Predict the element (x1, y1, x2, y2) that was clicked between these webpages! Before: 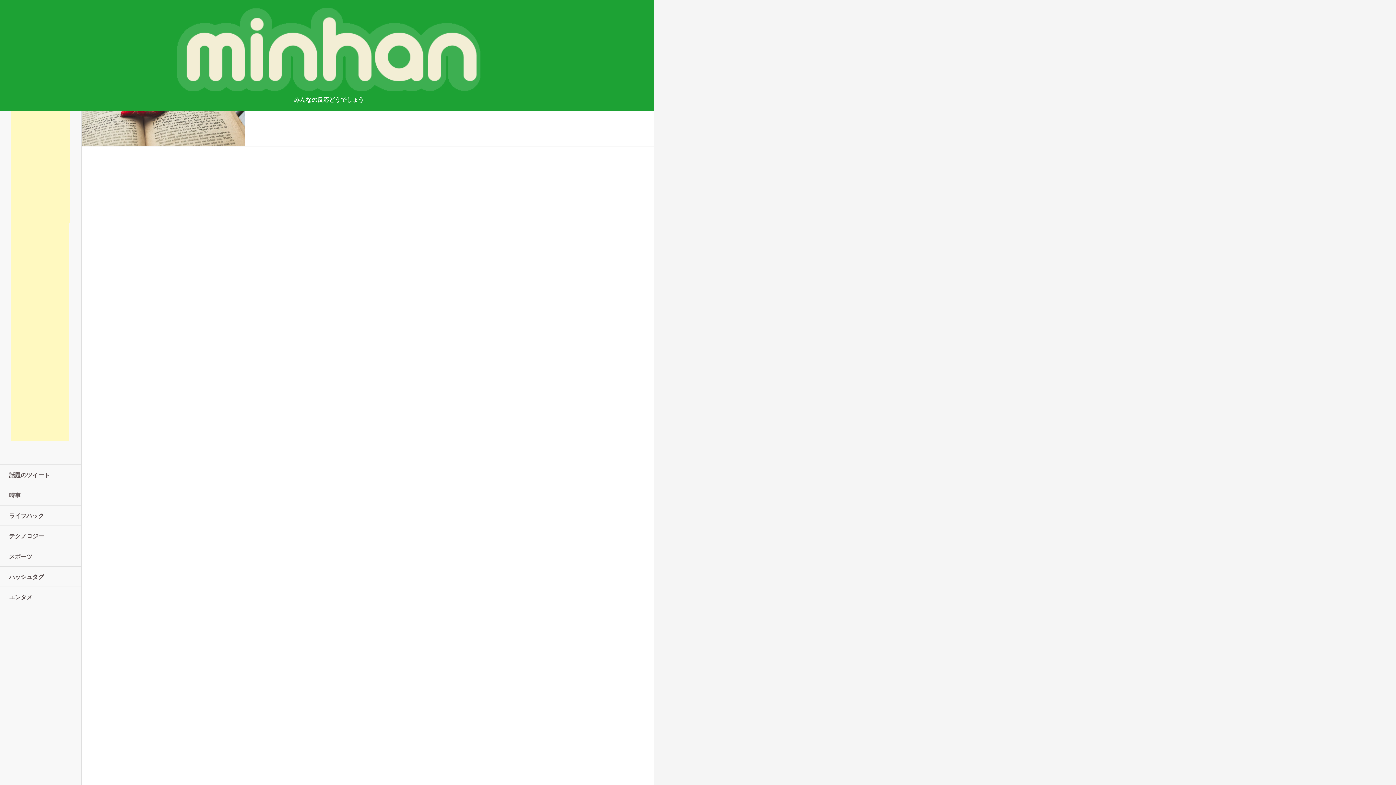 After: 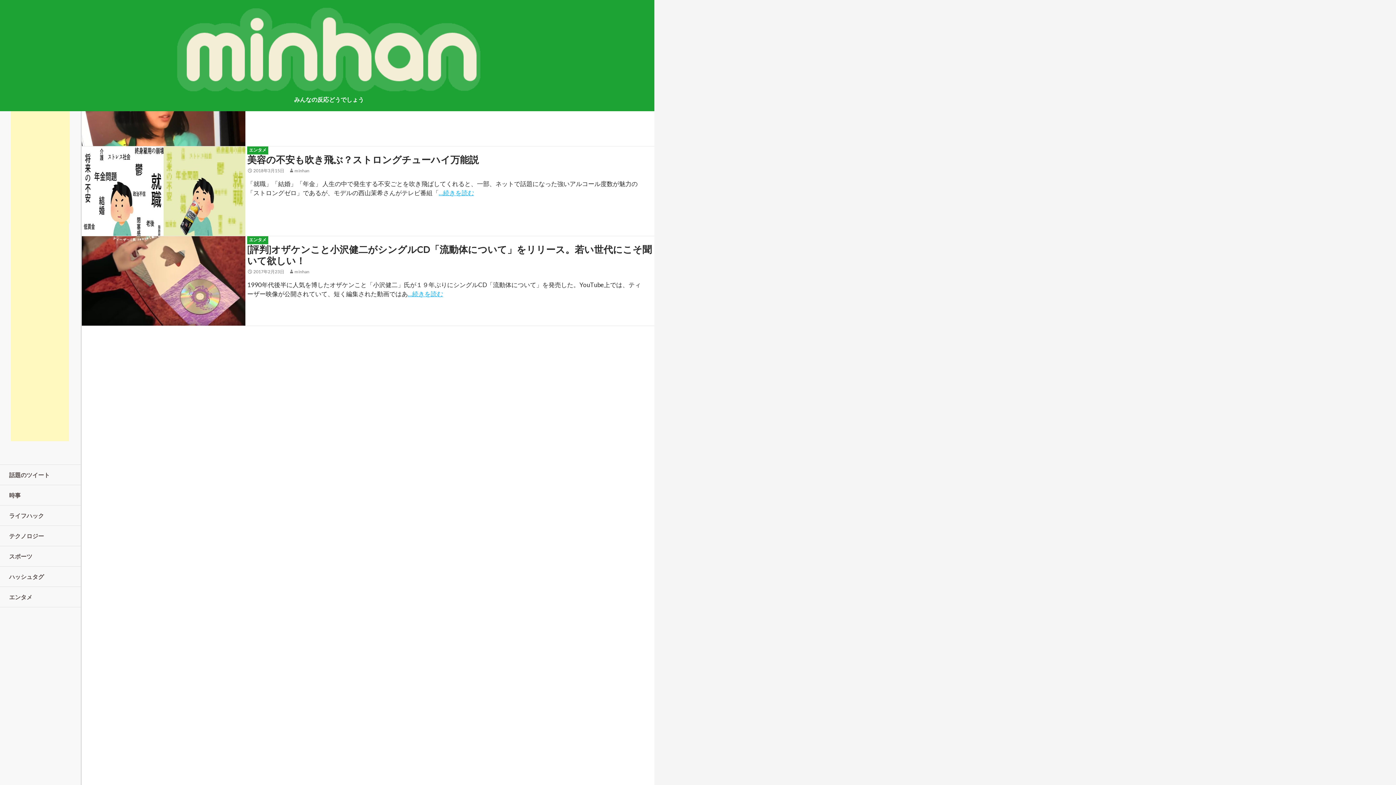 Action: label: エンタメ bbox: (9, 593, 32, 600)